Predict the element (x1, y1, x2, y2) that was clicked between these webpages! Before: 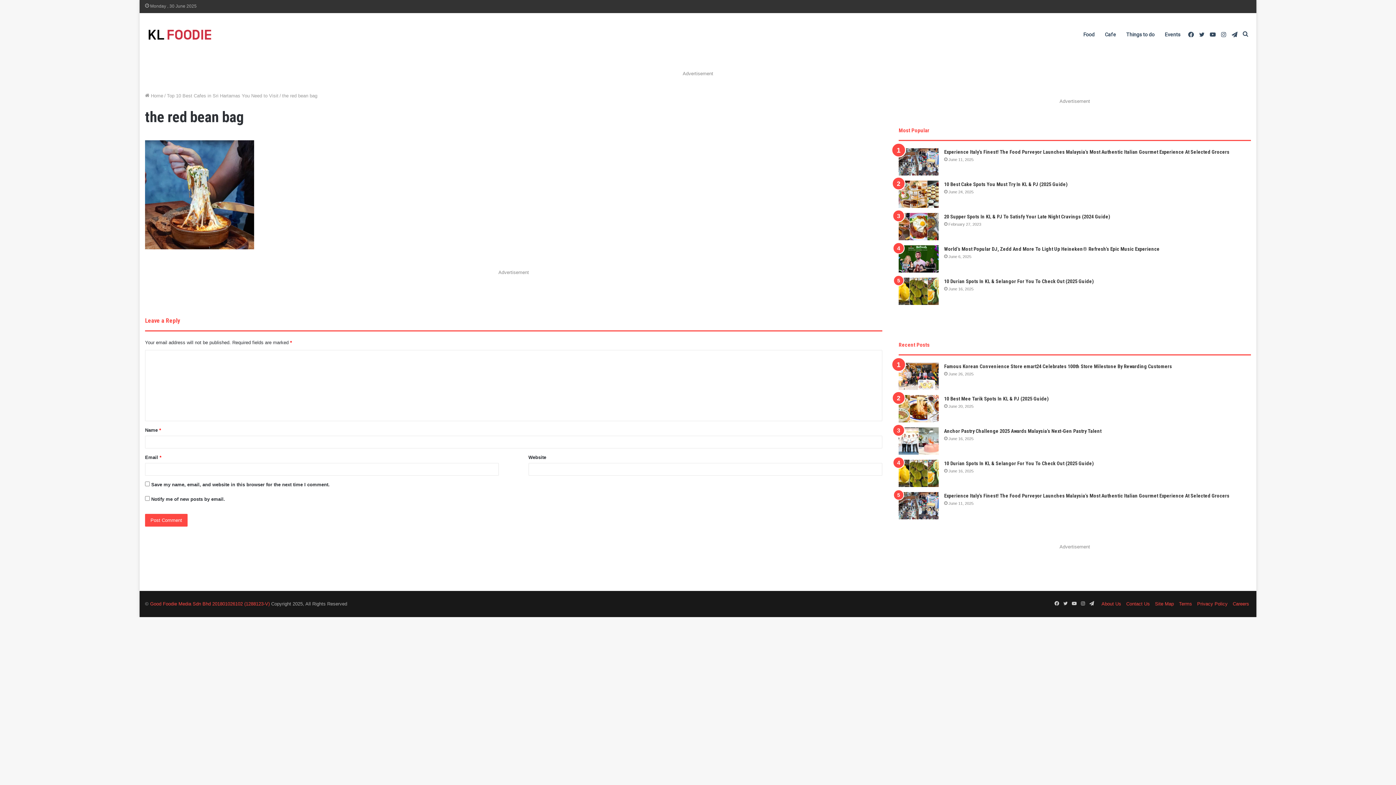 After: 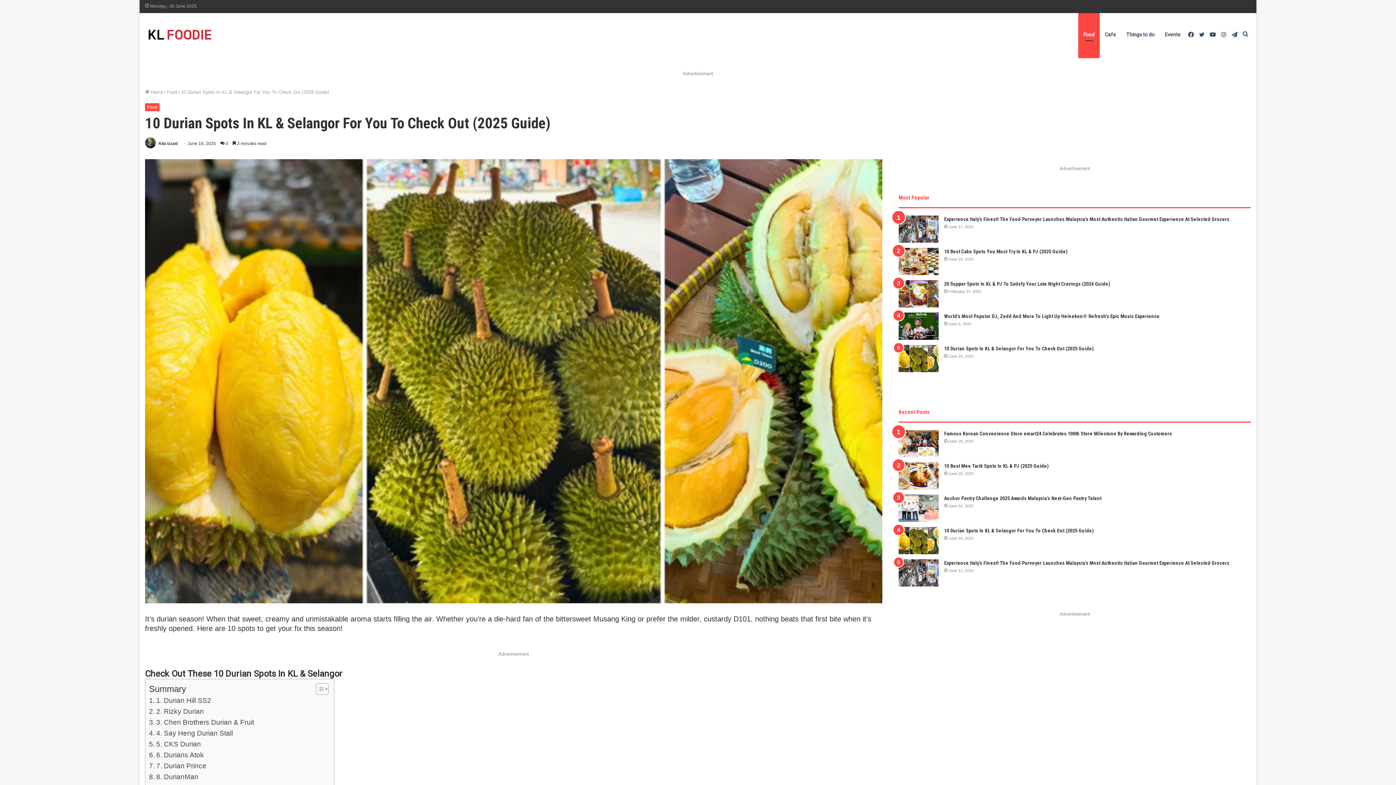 Action: bbox: (898, 460, 938, 487) label: 10 Durian Spots In KL & Selangor For You To Check Out (2025 Guide)